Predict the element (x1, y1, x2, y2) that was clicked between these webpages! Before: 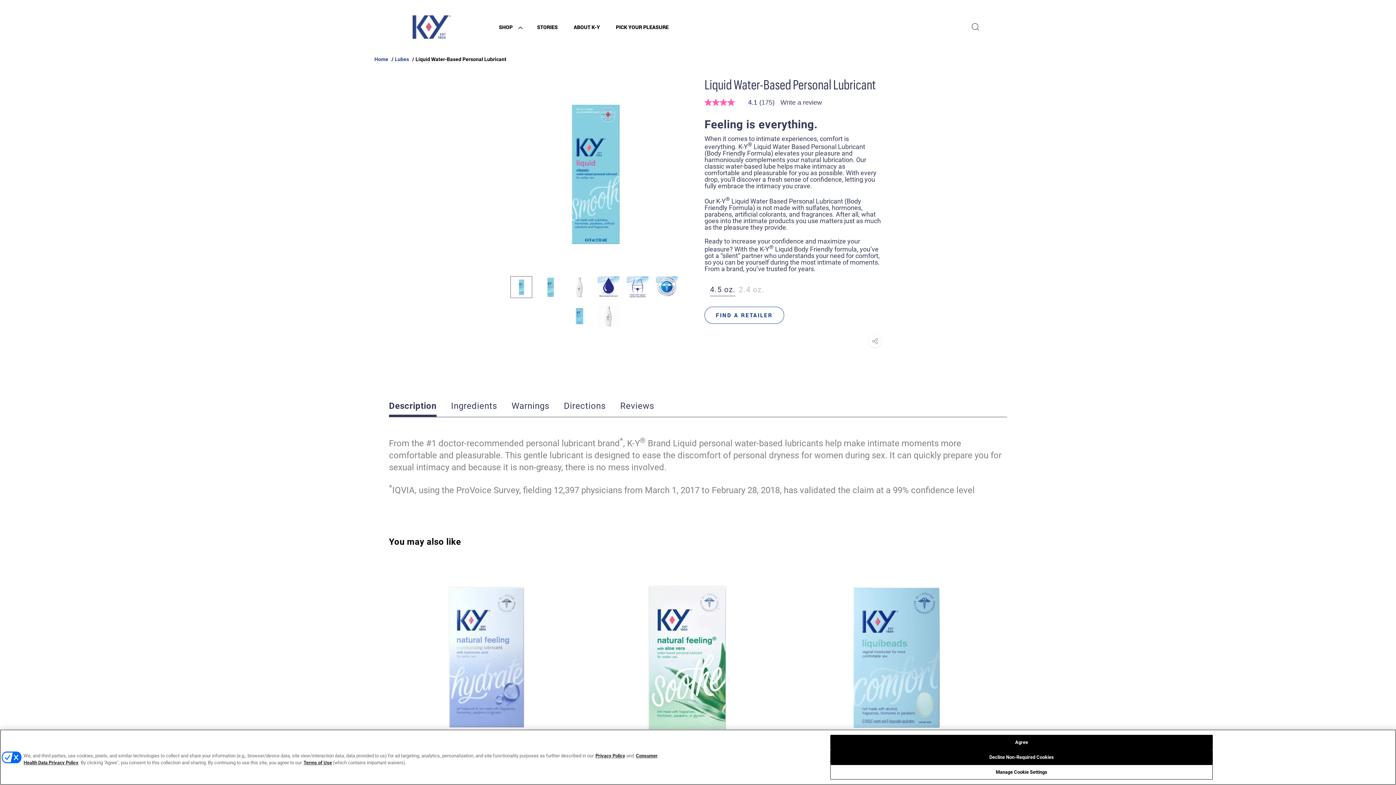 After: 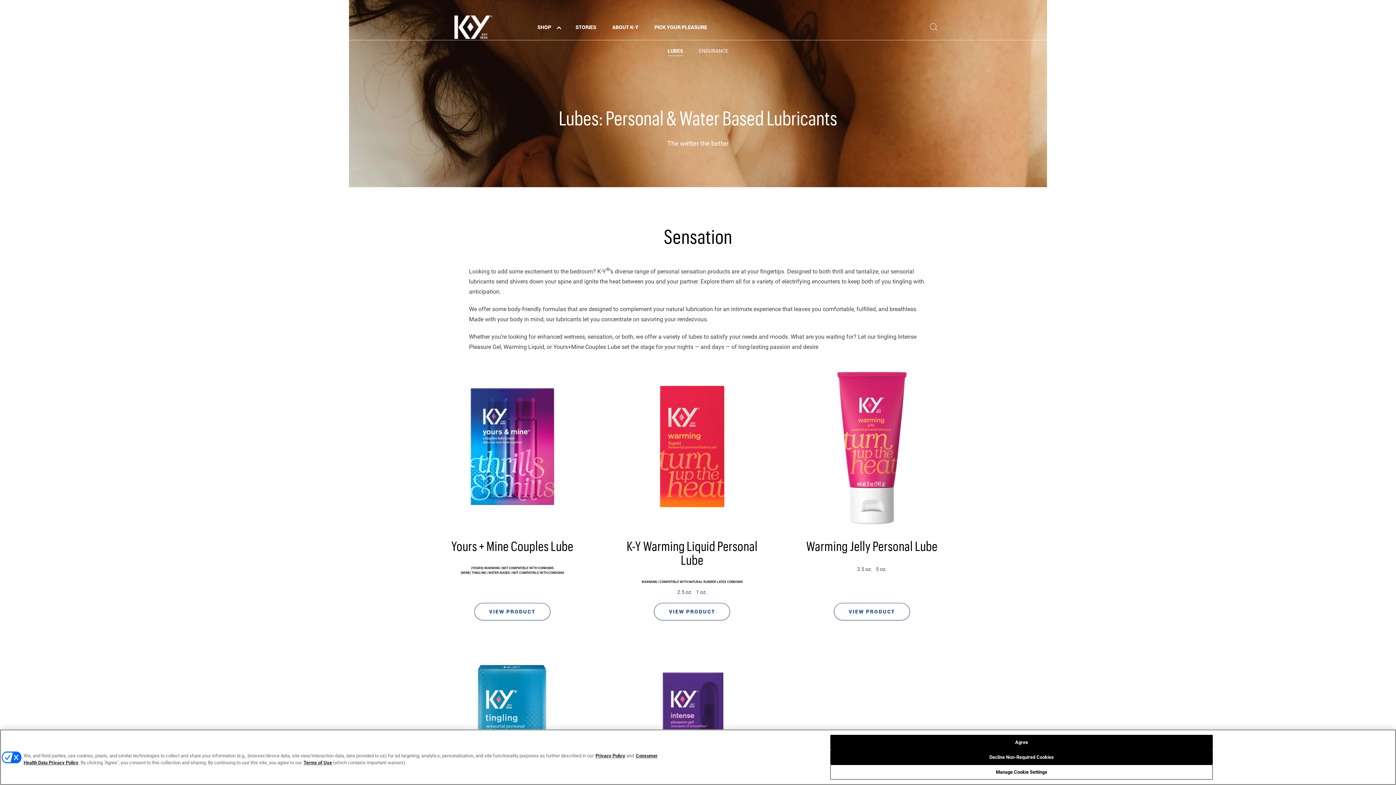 Action: label: Lubes bbox: (394, 56, 409, 62)